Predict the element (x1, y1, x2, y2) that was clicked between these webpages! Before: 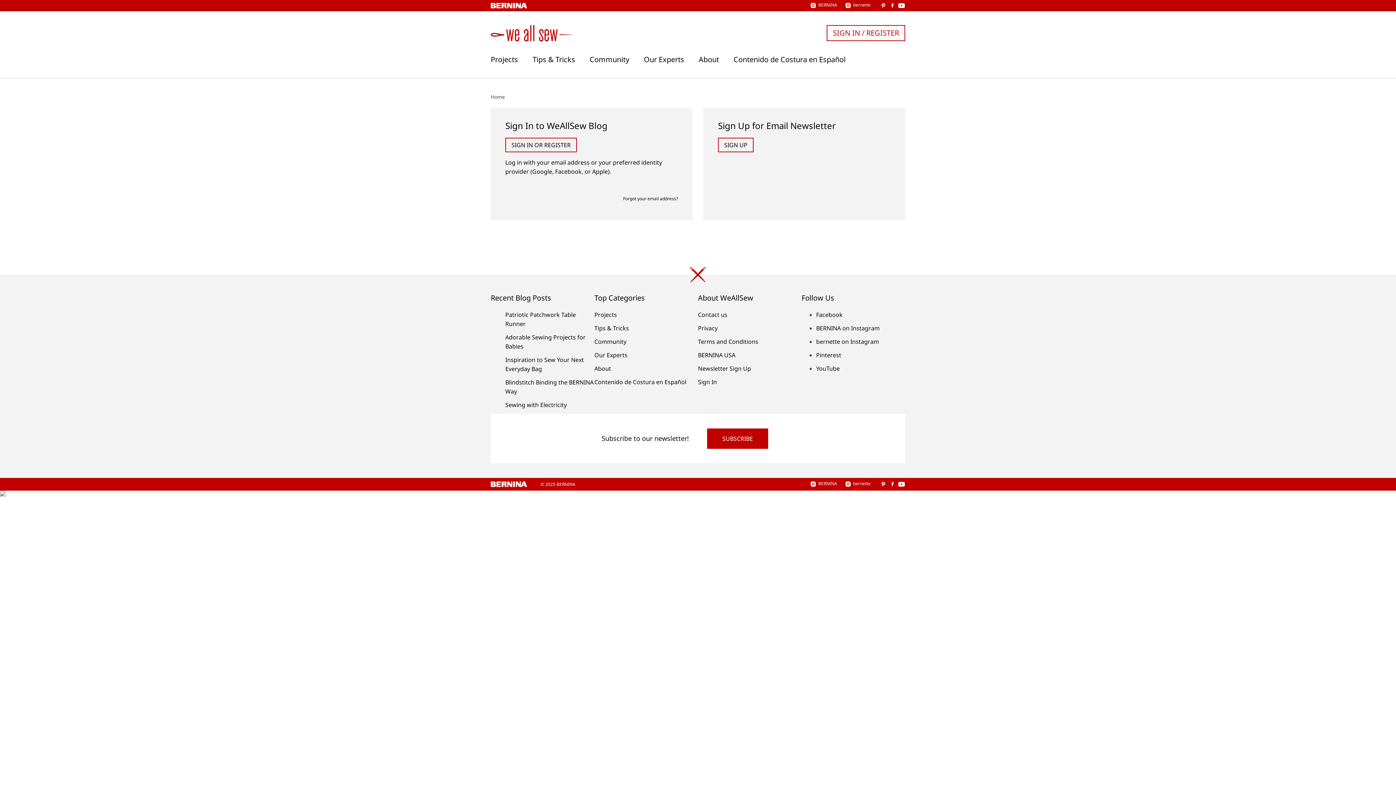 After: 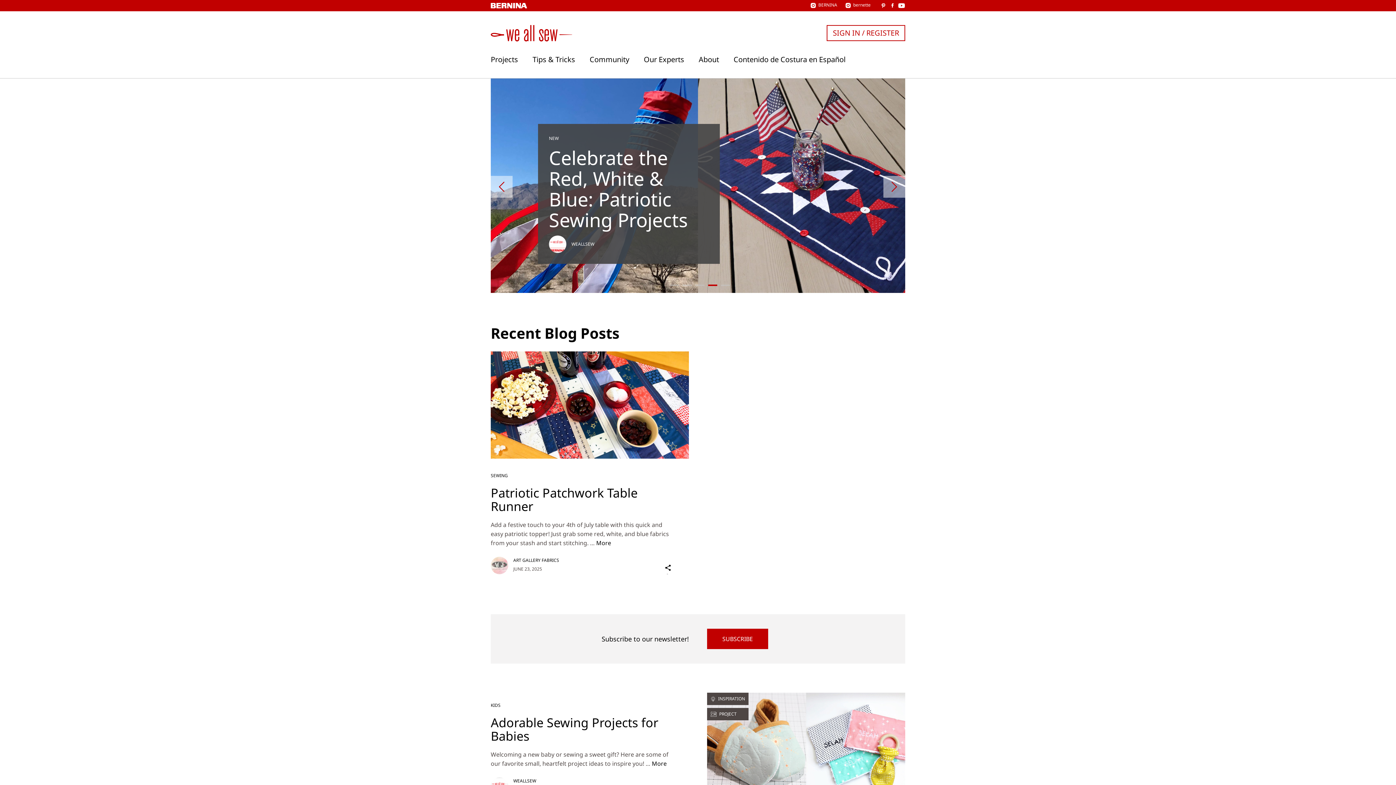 Action: bbox: (490, 93, 505, 100) label: Home